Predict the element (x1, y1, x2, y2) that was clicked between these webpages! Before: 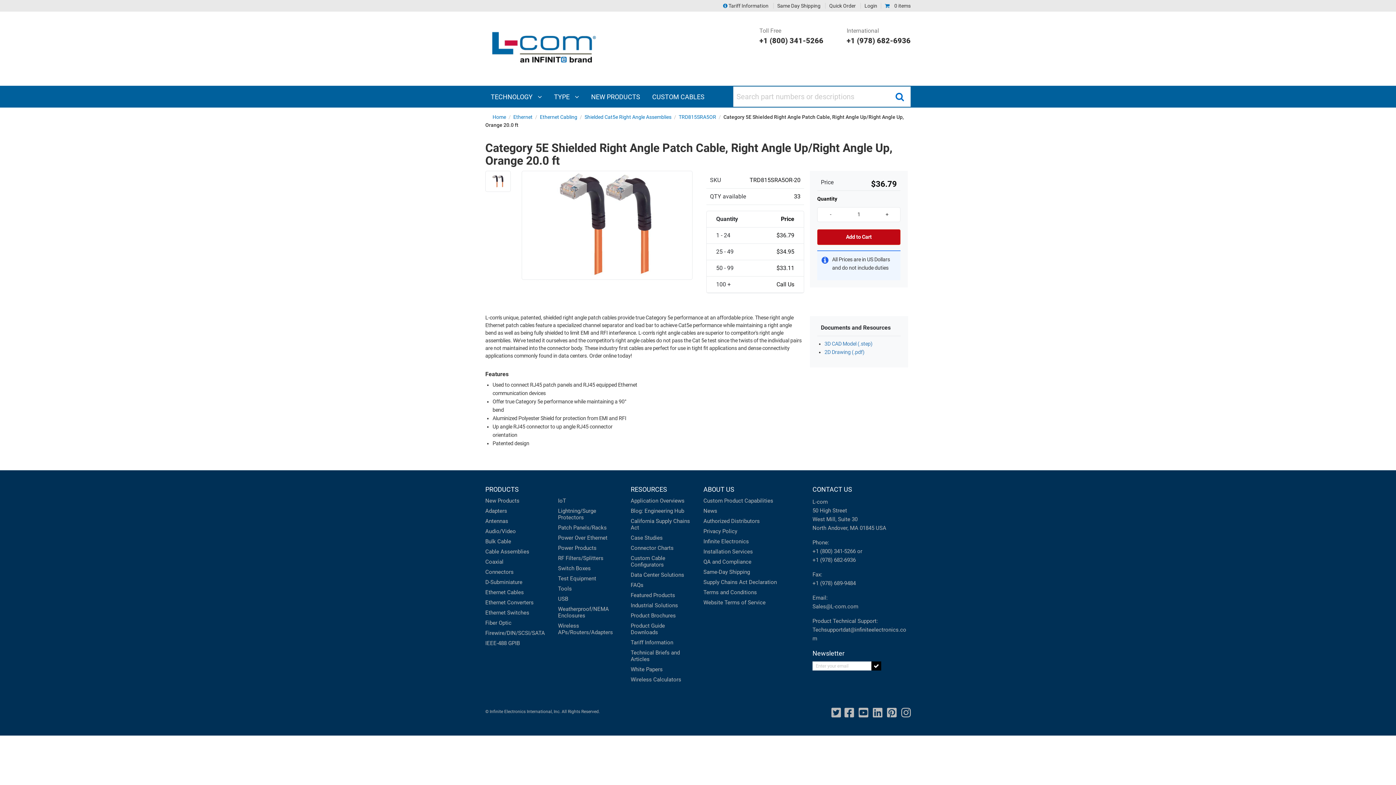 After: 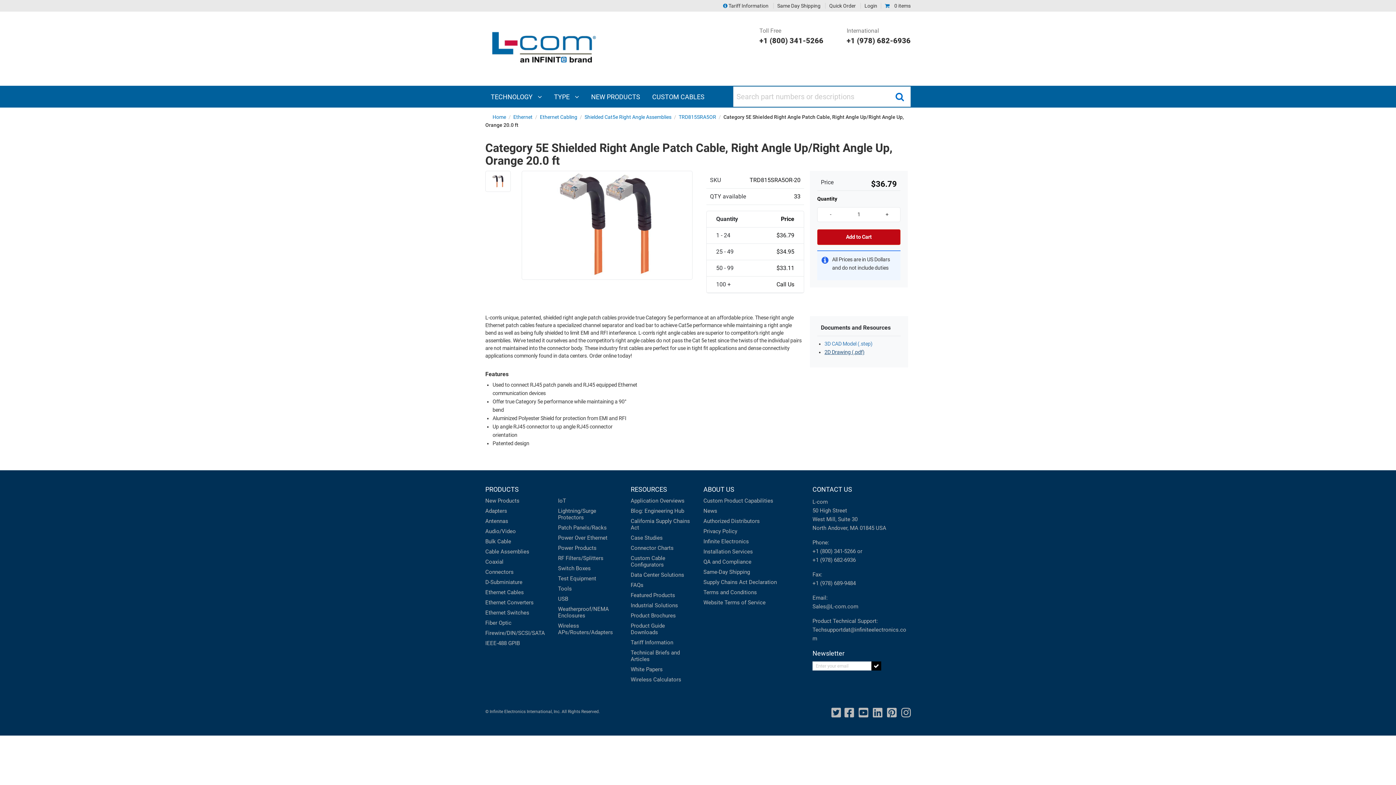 Action: bbox: (824, 349, 864, 355) label: 2D Drawing (.pdf)